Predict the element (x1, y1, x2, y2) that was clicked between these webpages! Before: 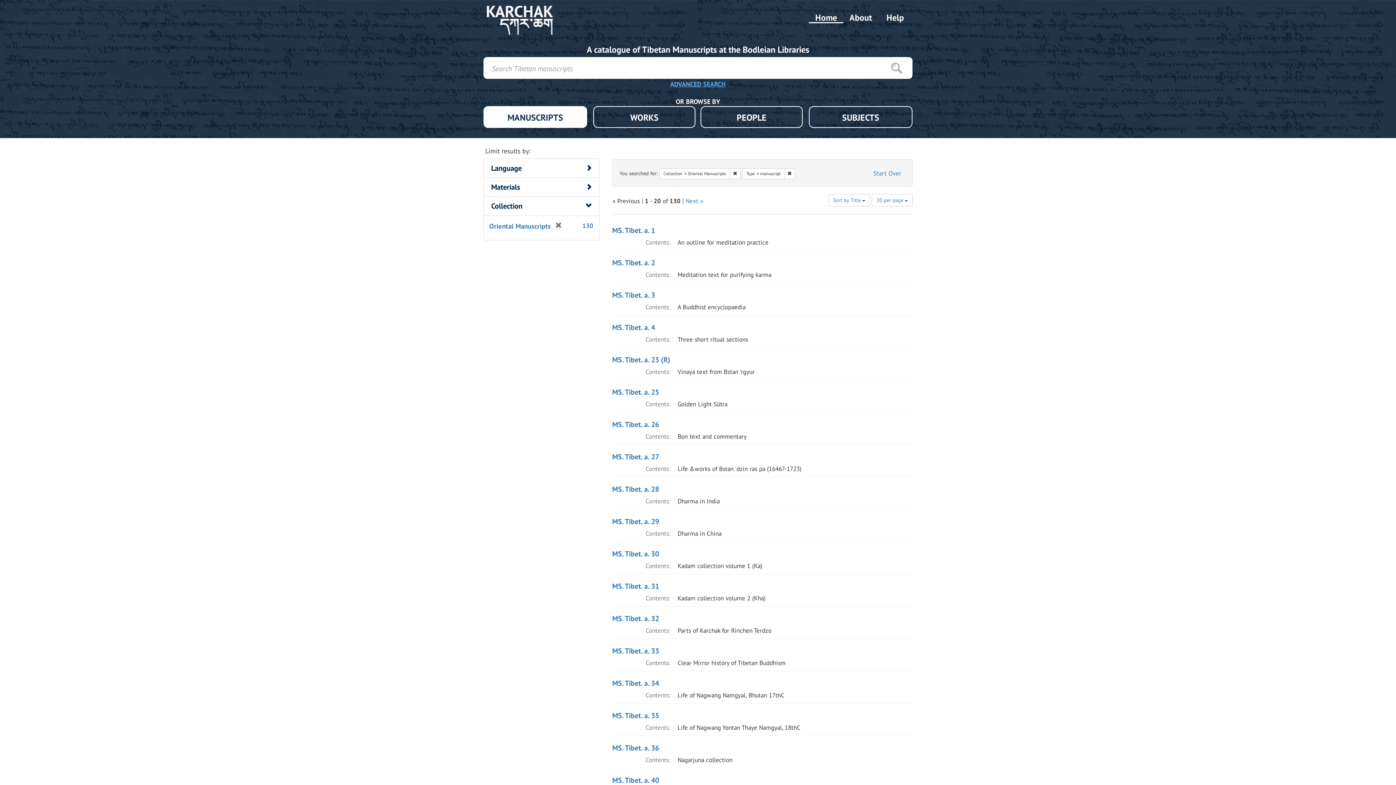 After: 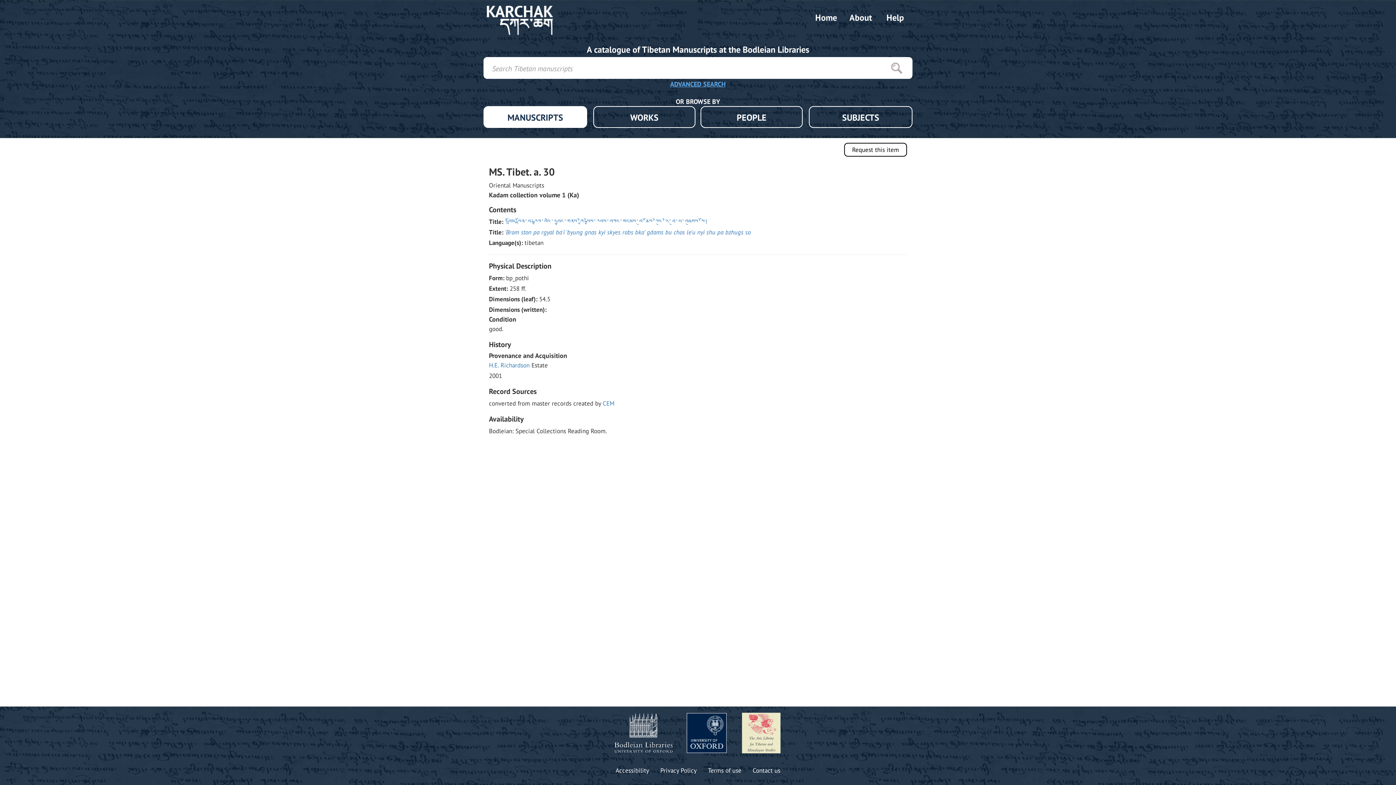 Action: bbox: (612, 549, 659, 558) label: MS. Tibet. a. 30